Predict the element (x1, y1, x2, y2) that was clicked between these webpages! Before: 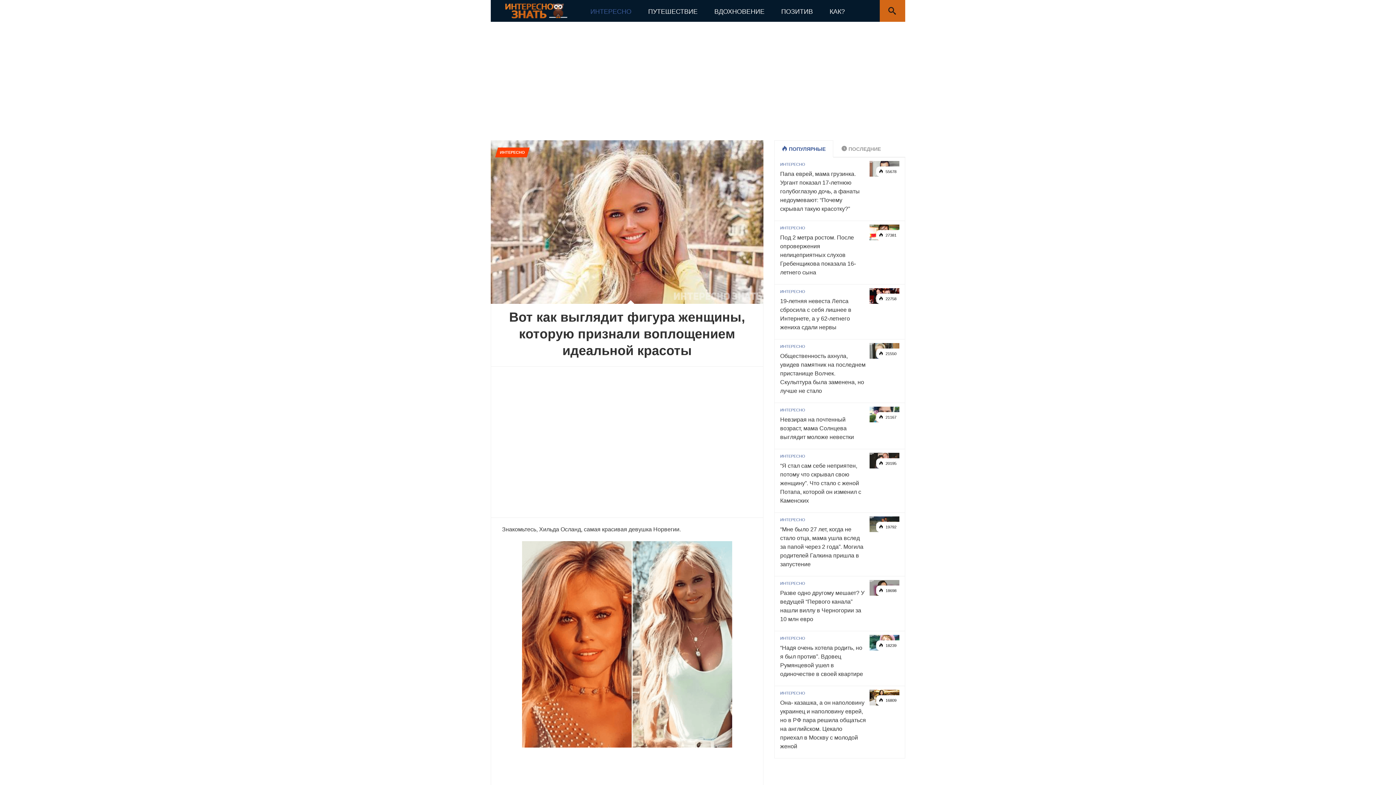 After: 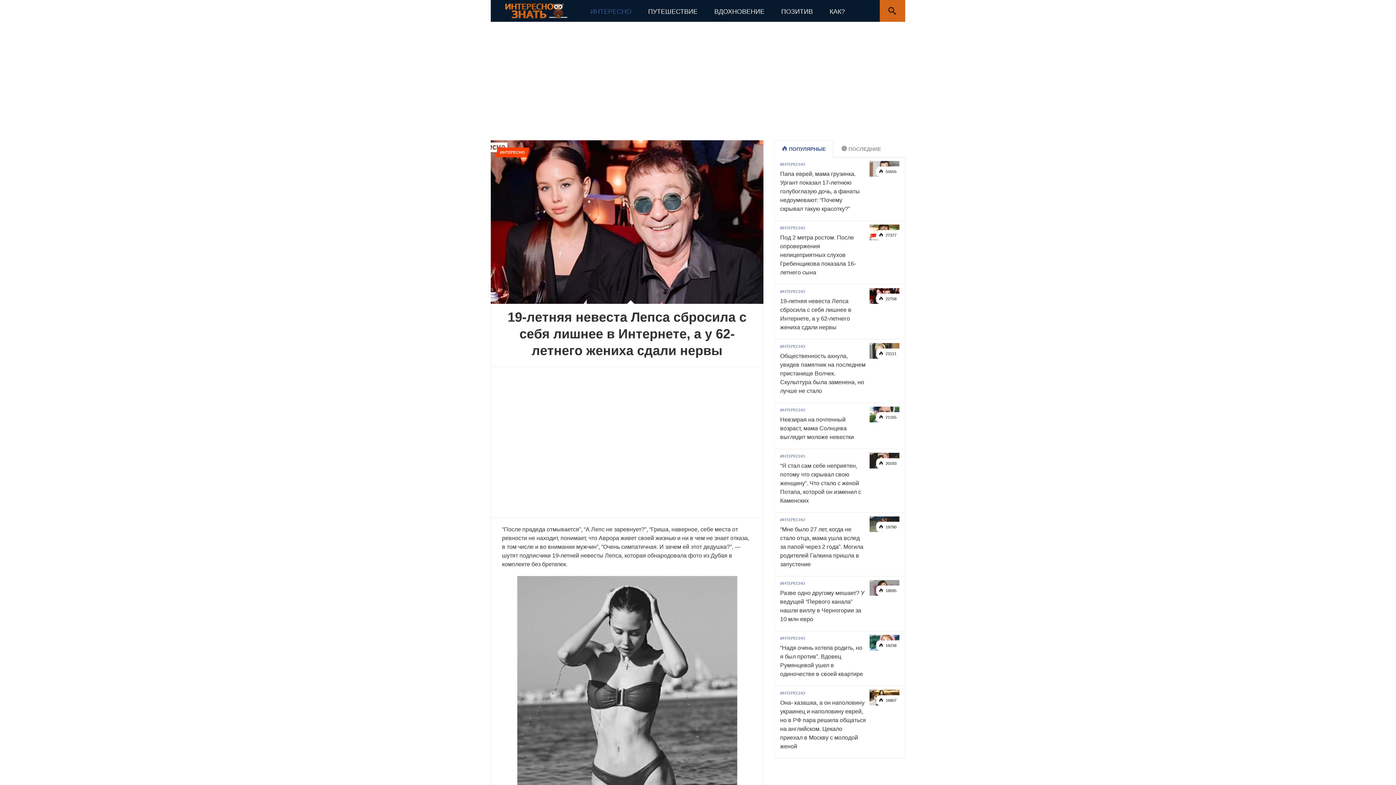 Action: label:  22758 bbox: (876, 293, 899, 304)